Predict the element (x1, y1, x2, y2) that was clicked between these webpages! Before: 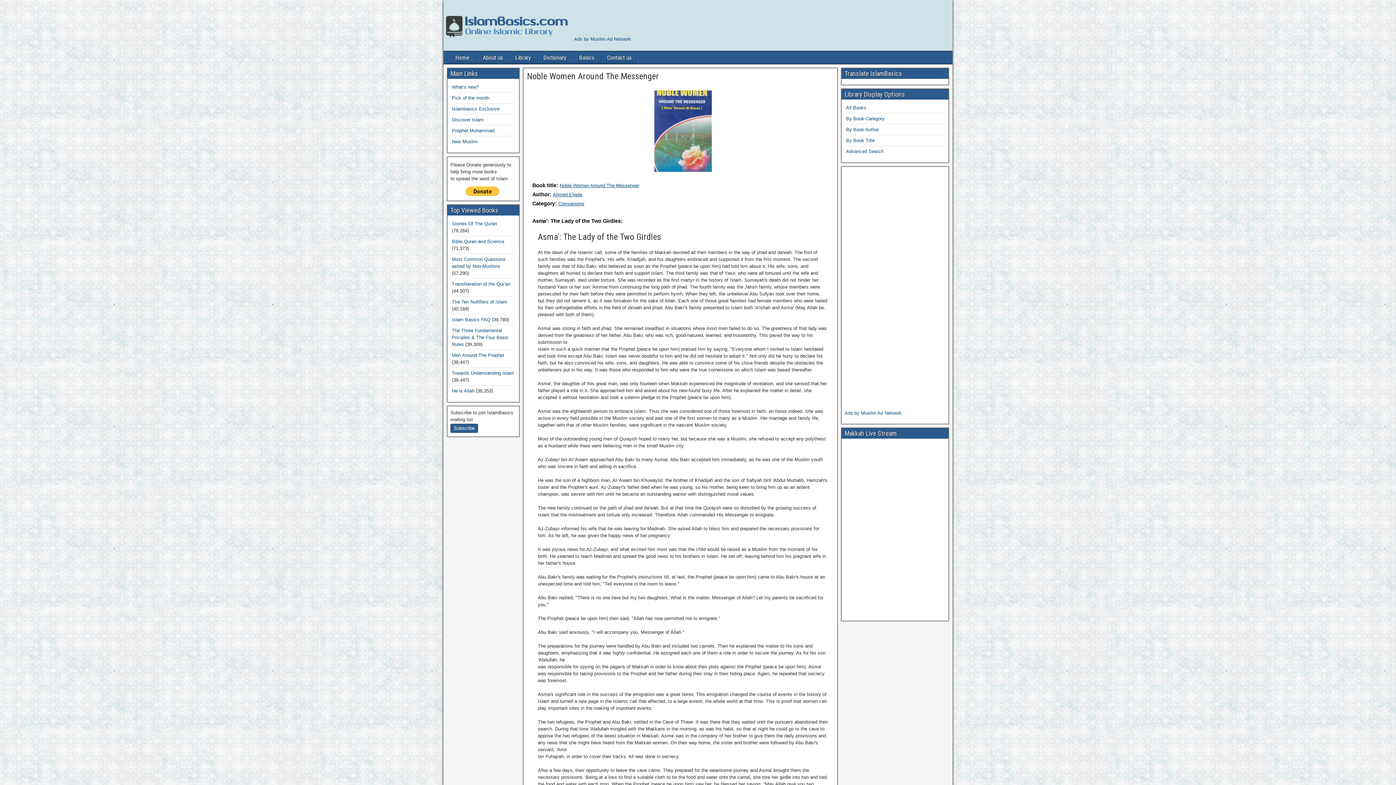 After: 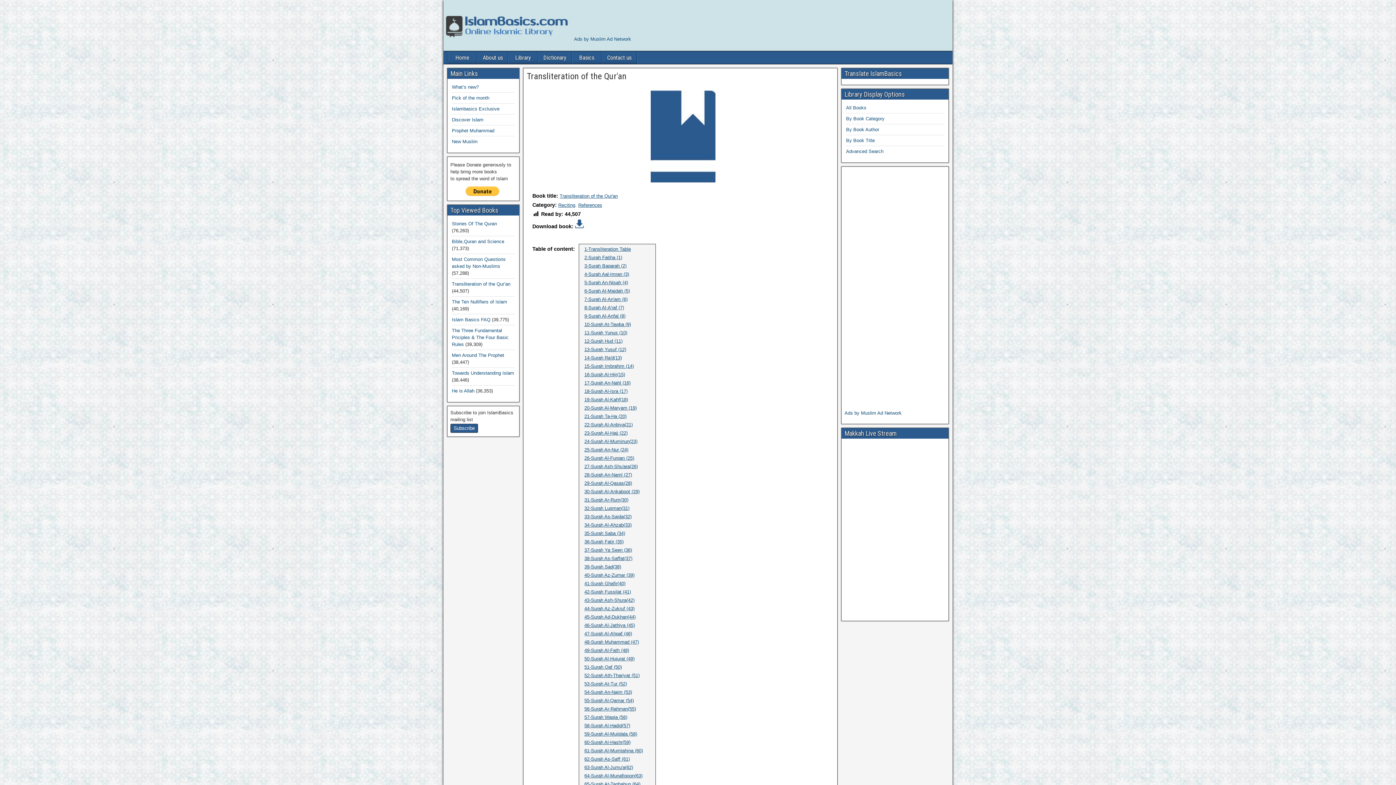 Action: label: Transliteration of the Qur’an bbox: (452, 281, 510, 286)